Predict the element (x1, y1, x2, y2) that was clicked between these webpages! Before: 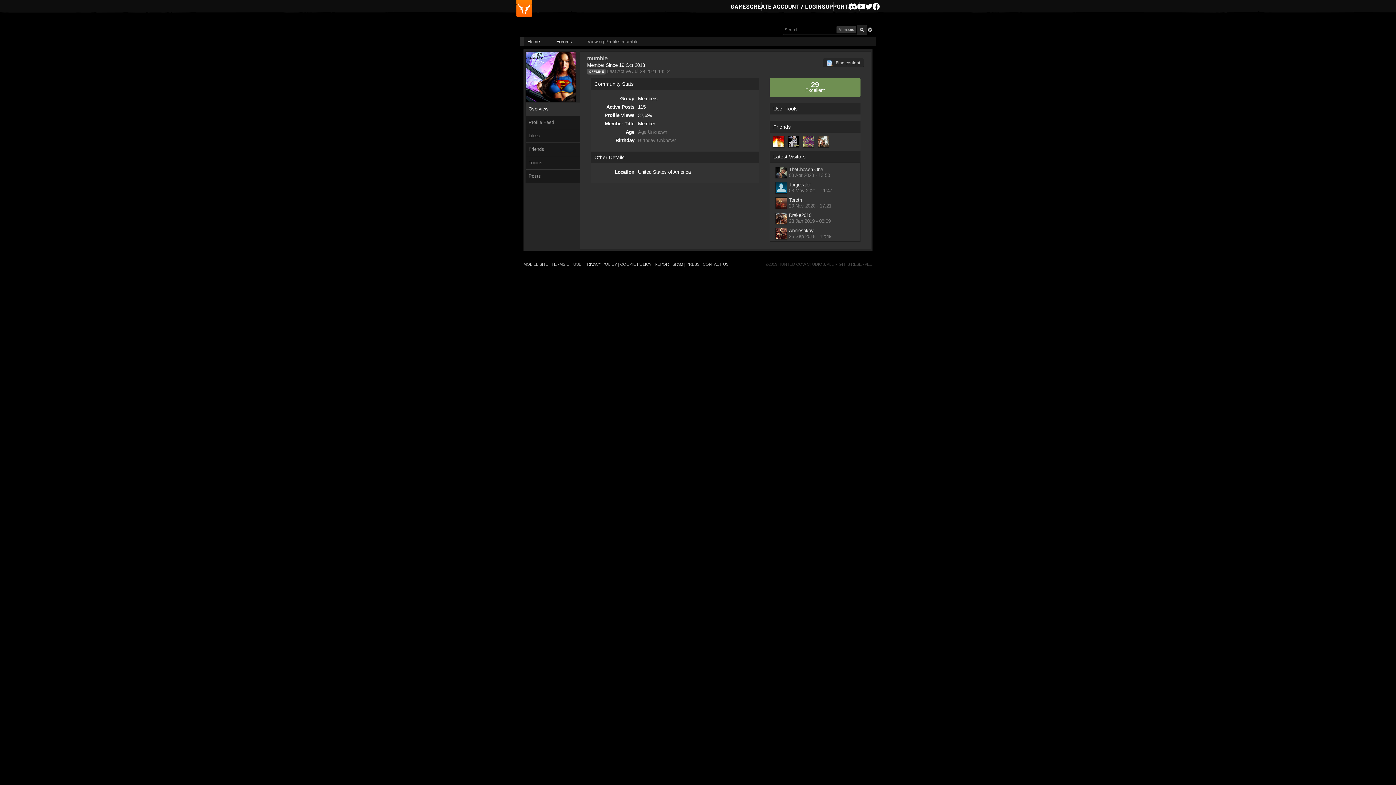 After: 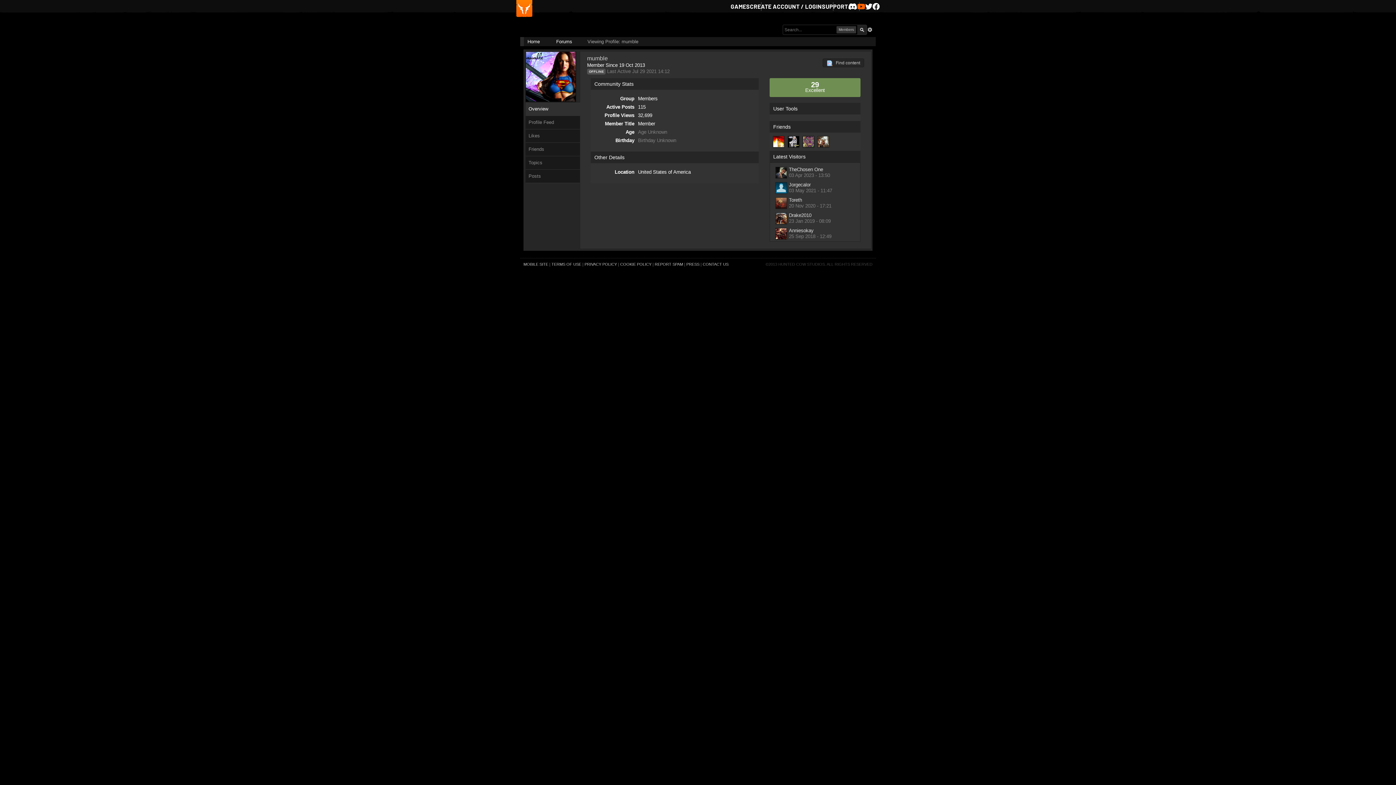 Action: bbox: (857, 2, 865, 10) label: Youtube